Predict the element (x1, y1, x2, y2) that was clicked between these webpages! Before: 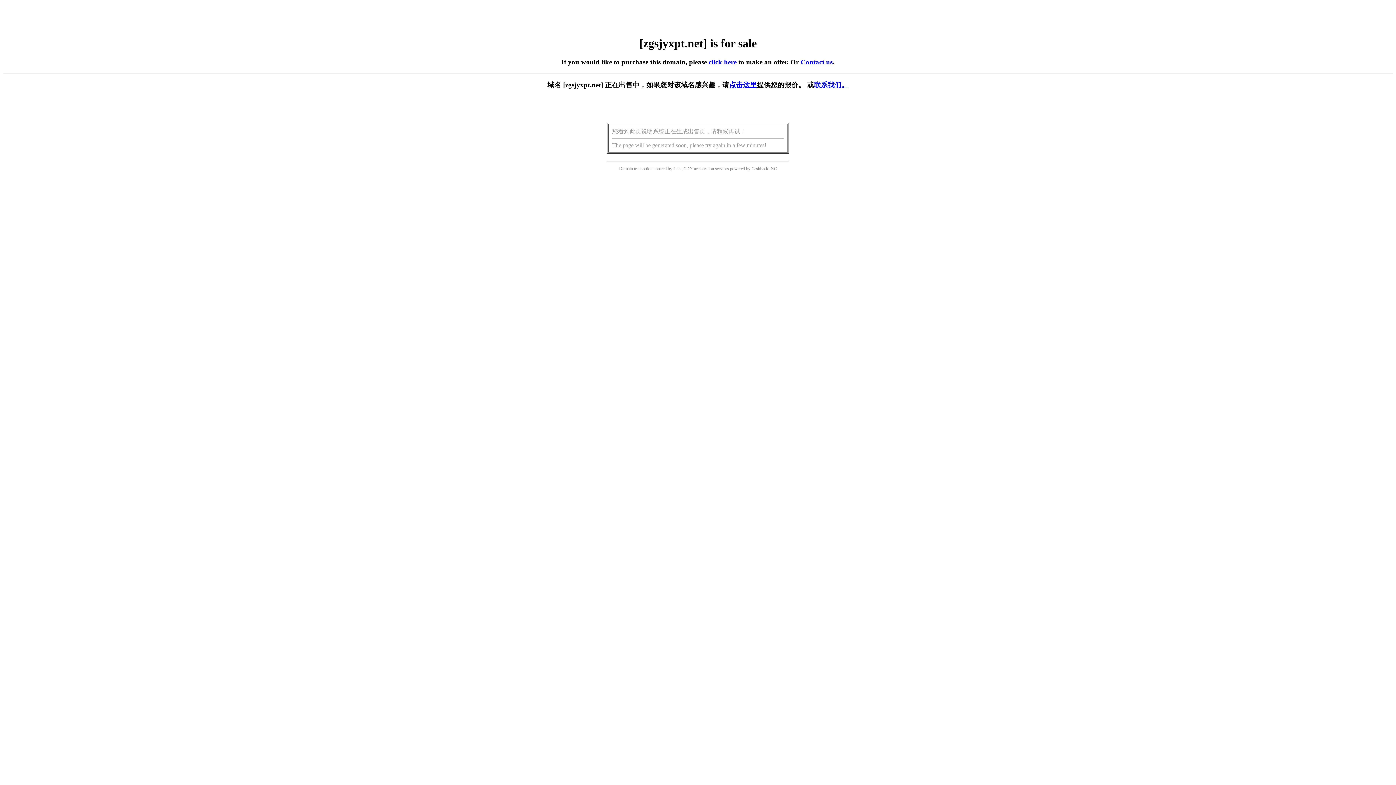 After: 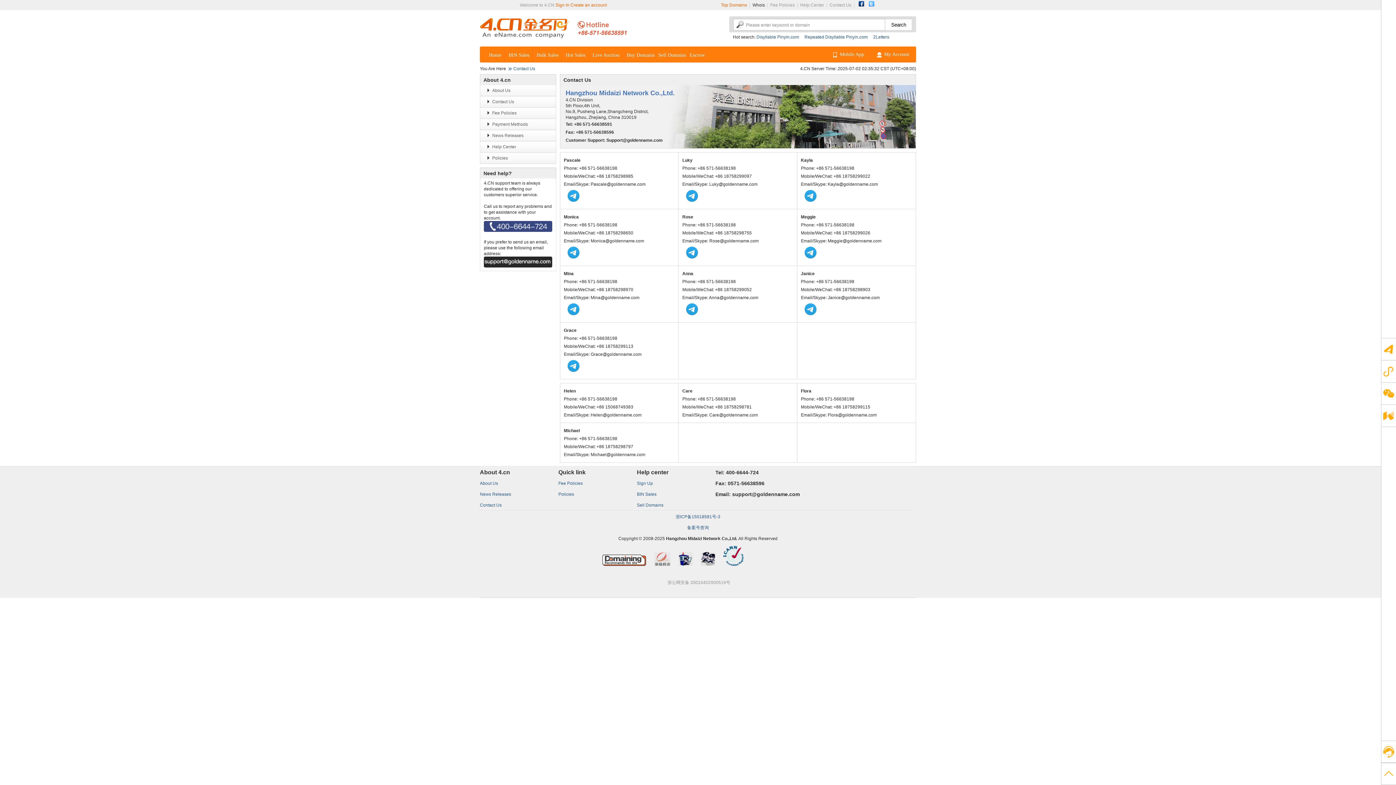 Action: bbox: (814, 81, 848, 88) label: 联系我们。